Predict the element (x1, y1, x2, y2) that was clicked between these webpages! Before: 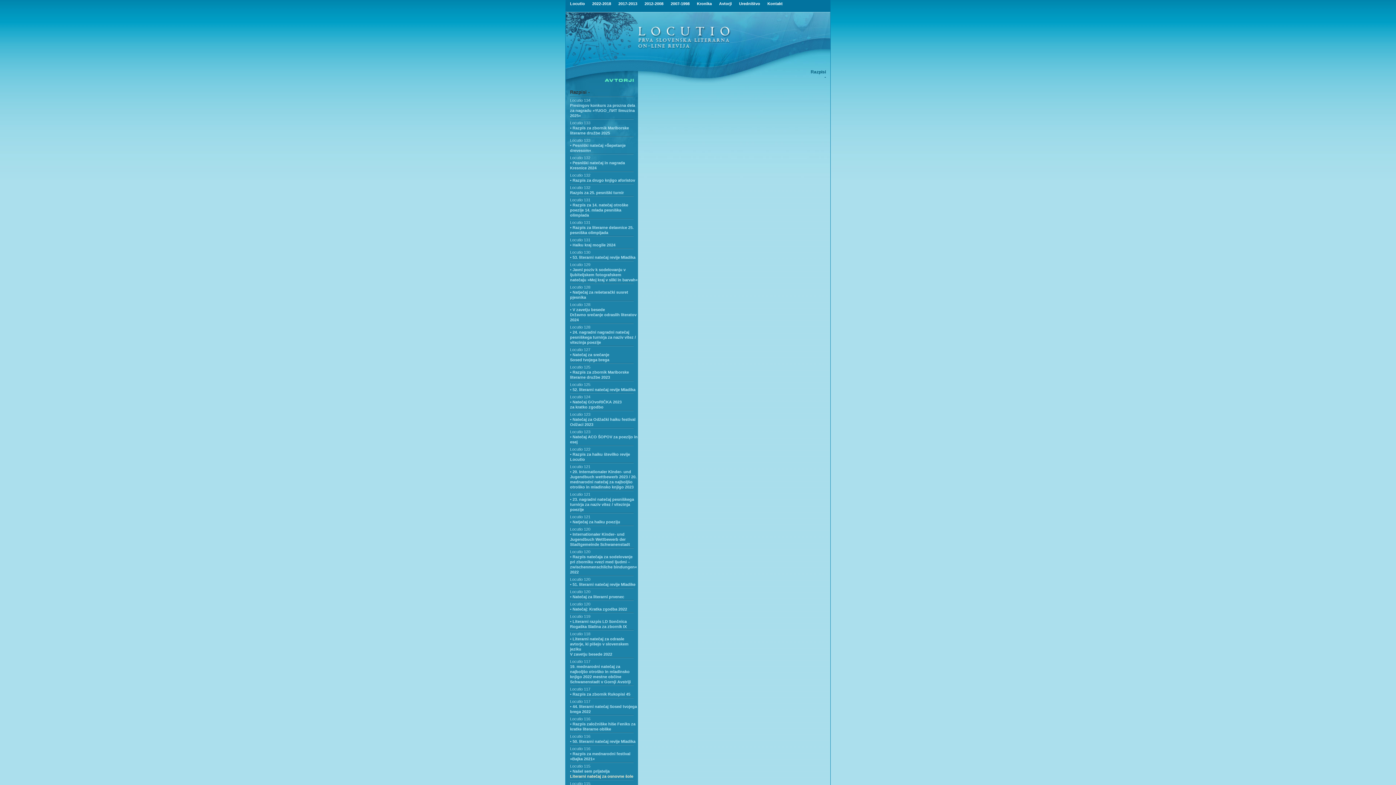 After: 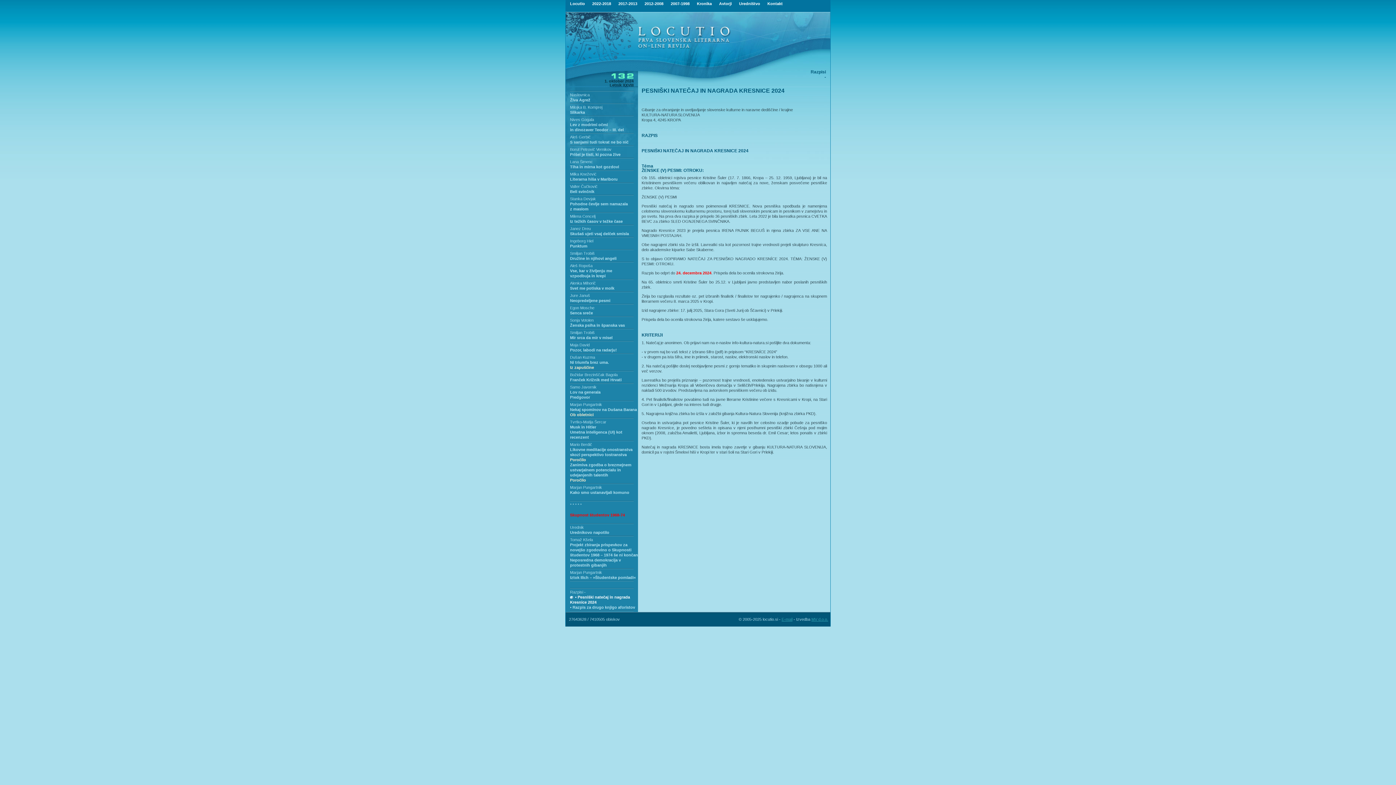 Action: label: Locutio 132 bbox: (570, 155, 590, 159)